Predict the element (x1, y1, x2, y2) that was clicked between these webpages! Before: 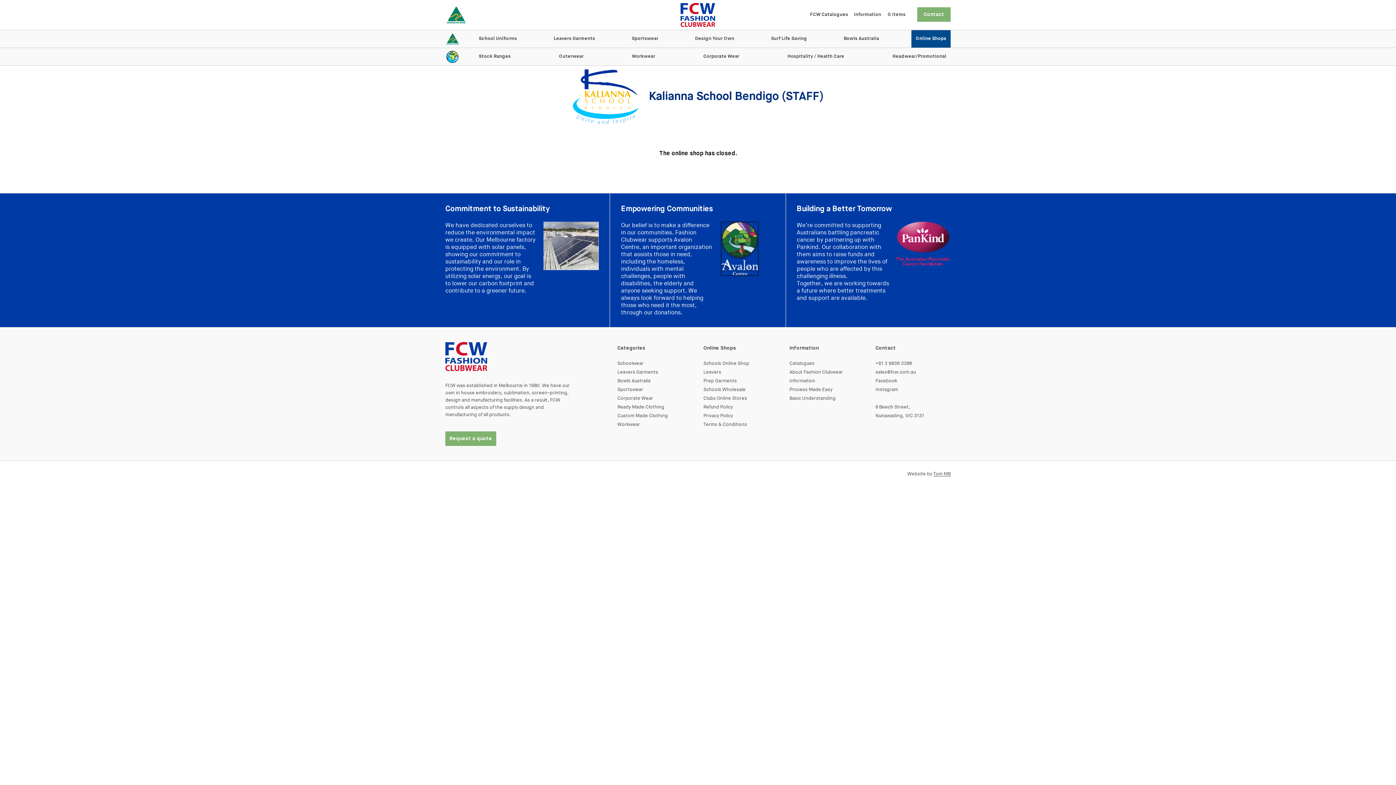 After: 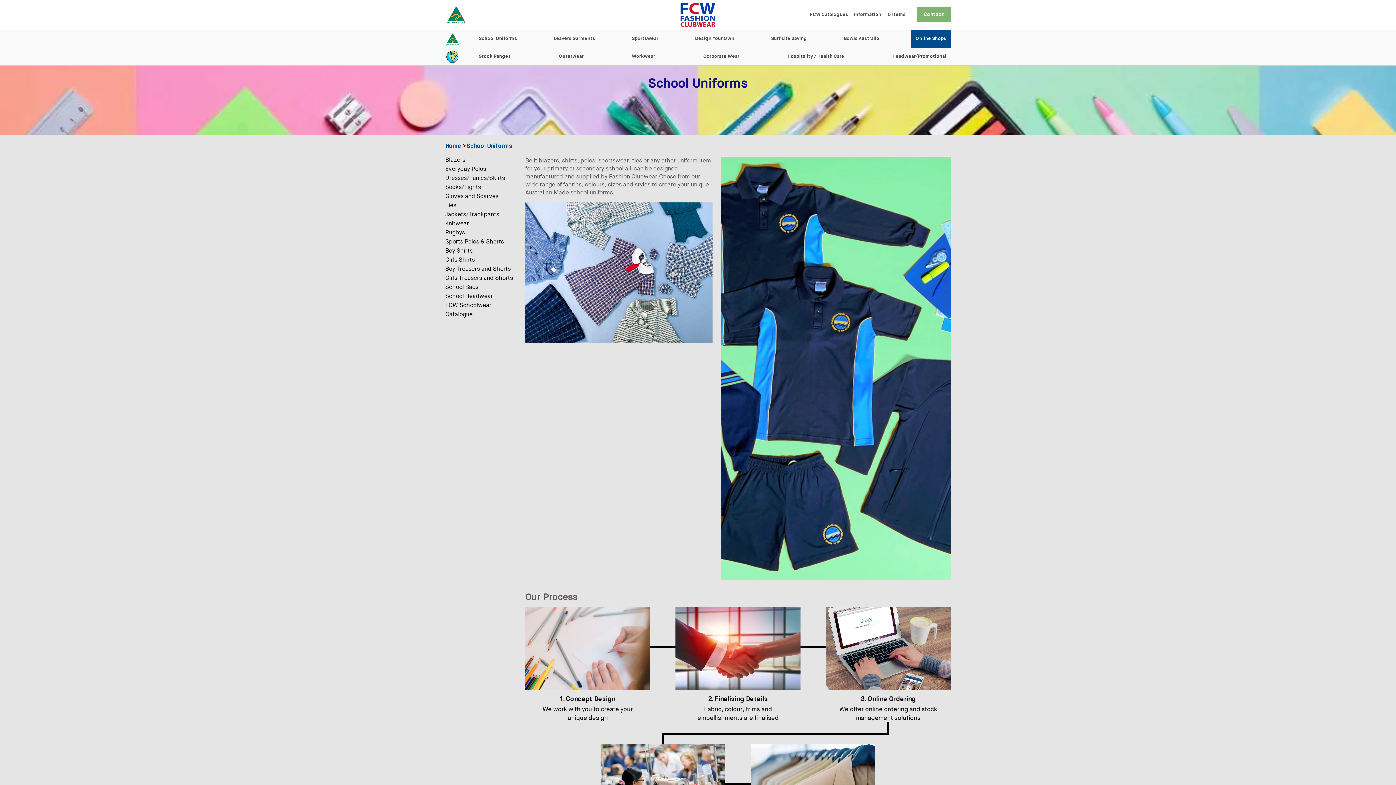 Action: bbox: (474, 30, 521, 47) label: School Uniforms